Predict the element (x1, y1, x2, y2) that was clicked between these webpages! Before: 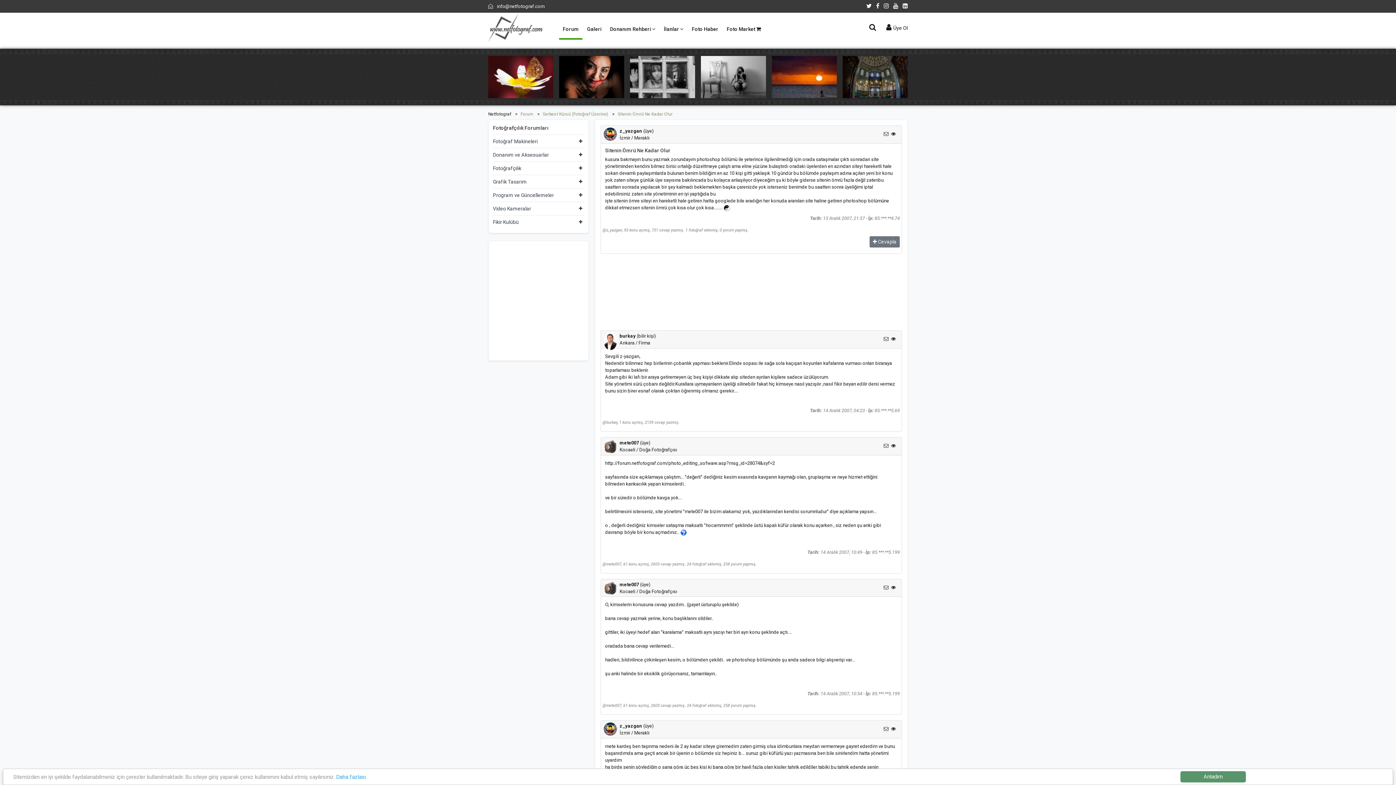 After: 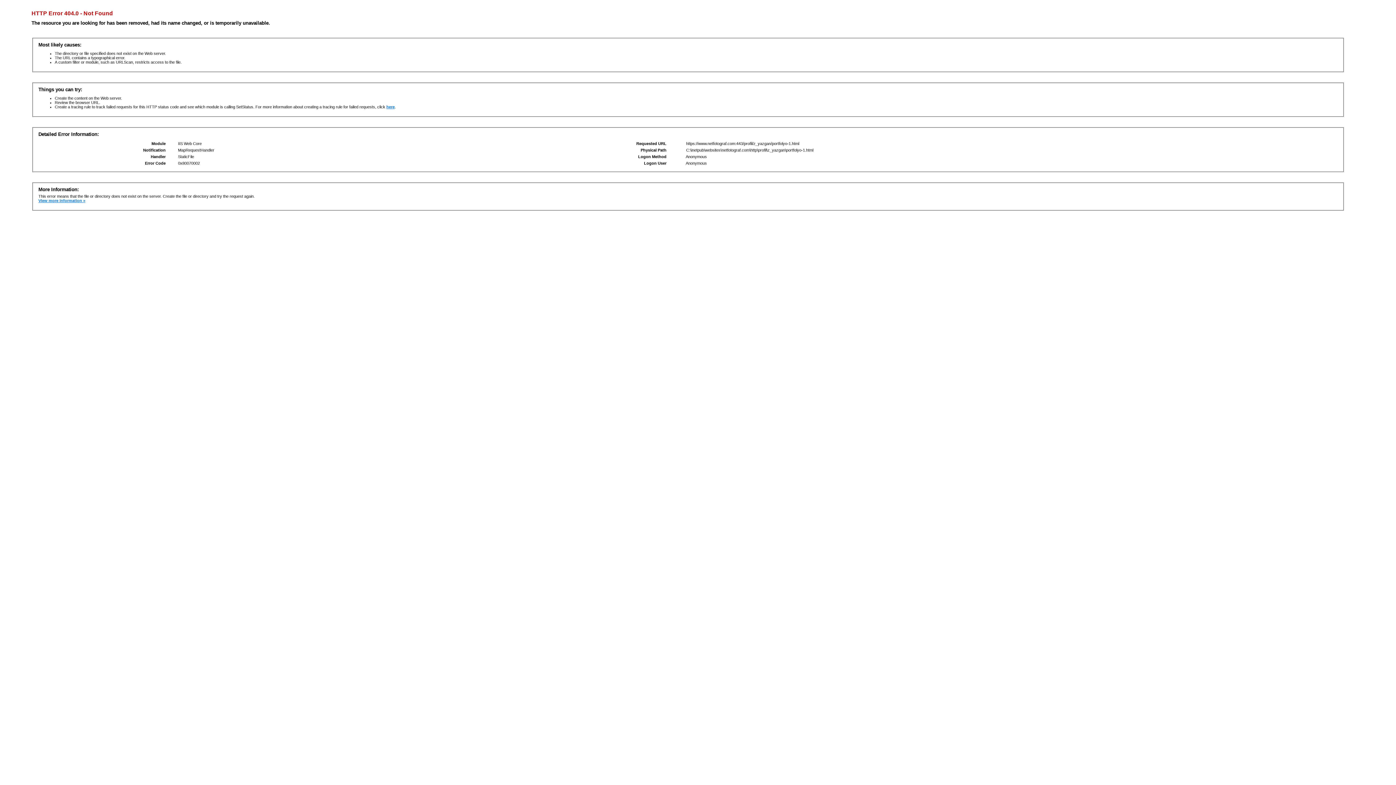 Action: bbox: (685, 227, 718, 233) label: 1 fotoğraf eklemiş,